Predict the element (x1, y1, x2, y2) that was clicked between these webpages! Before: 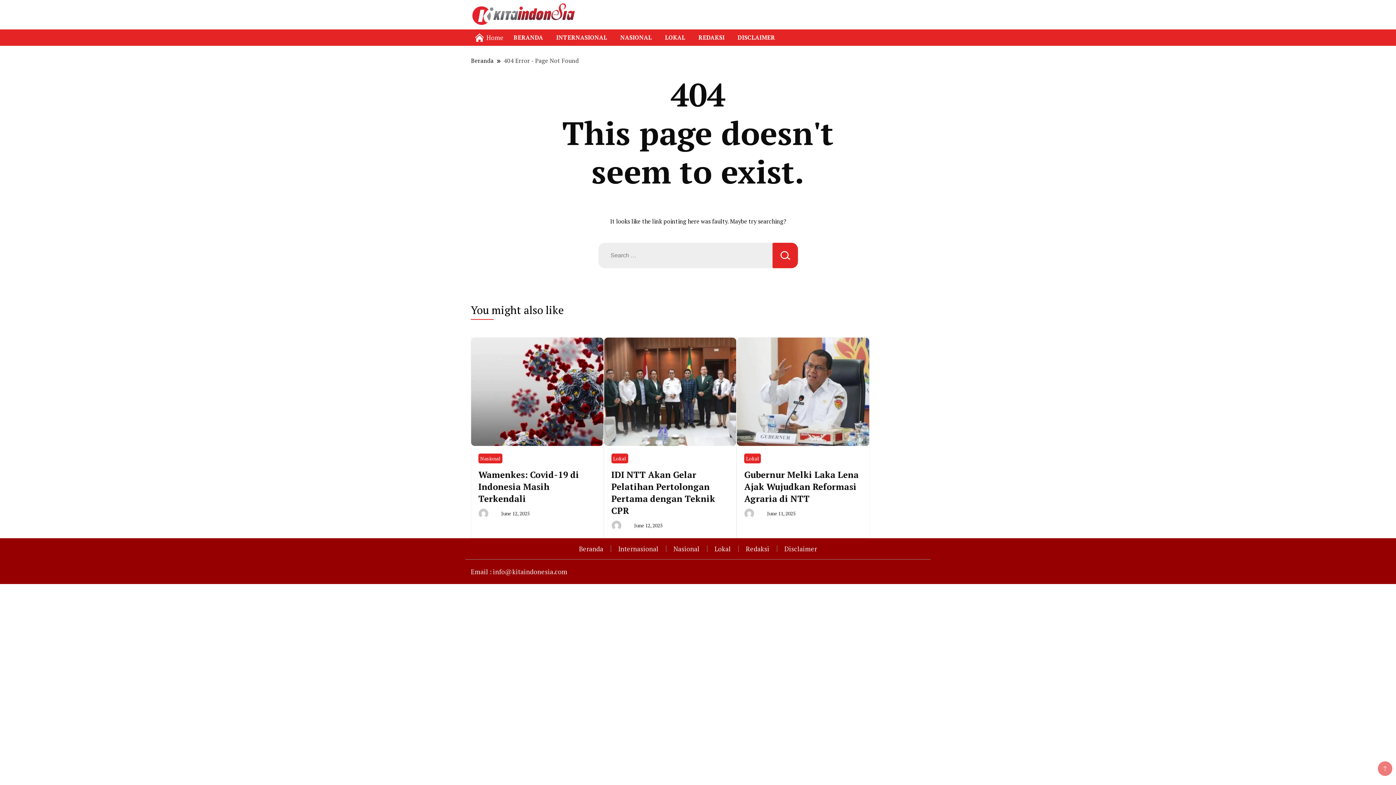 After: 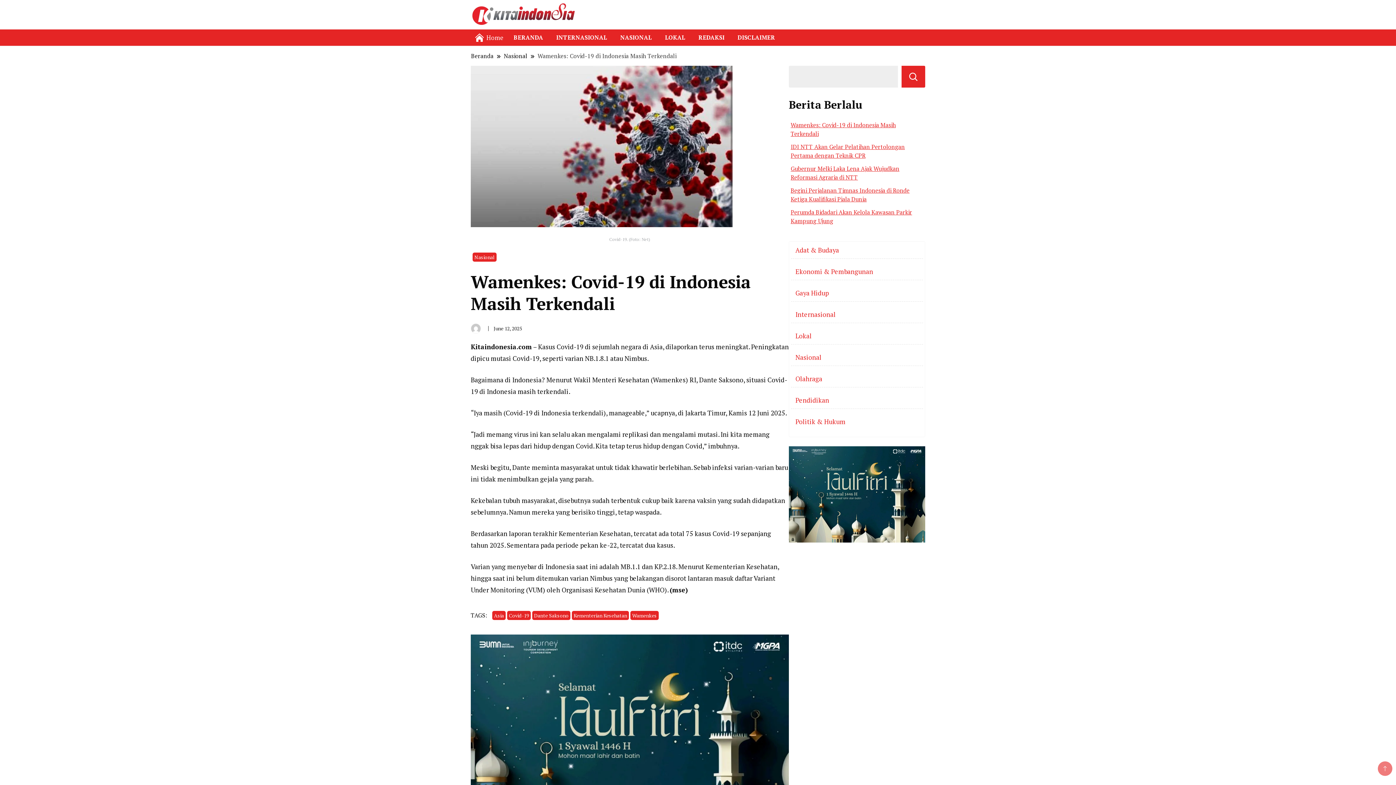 Action: label: June 12, 2025 bbox: (501, 510, 529, 517)